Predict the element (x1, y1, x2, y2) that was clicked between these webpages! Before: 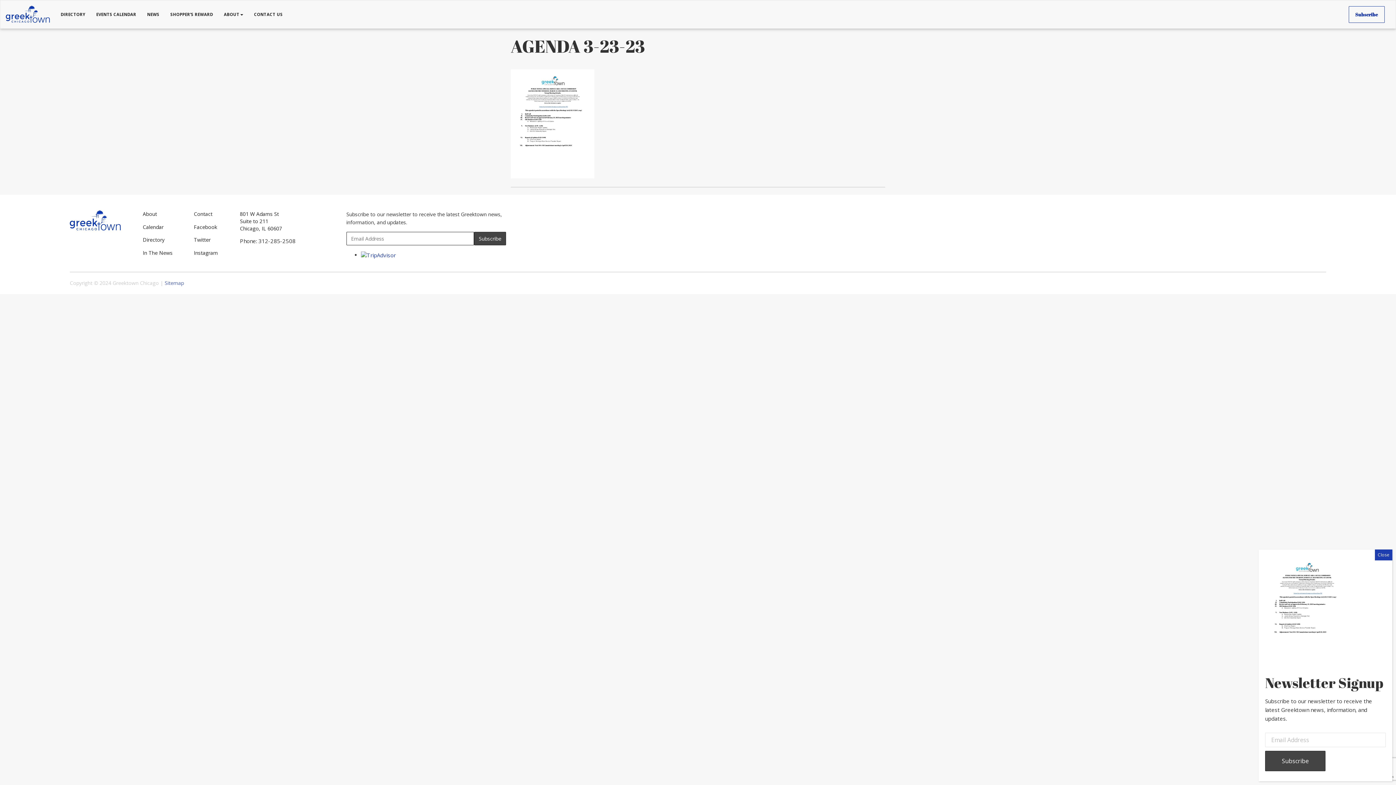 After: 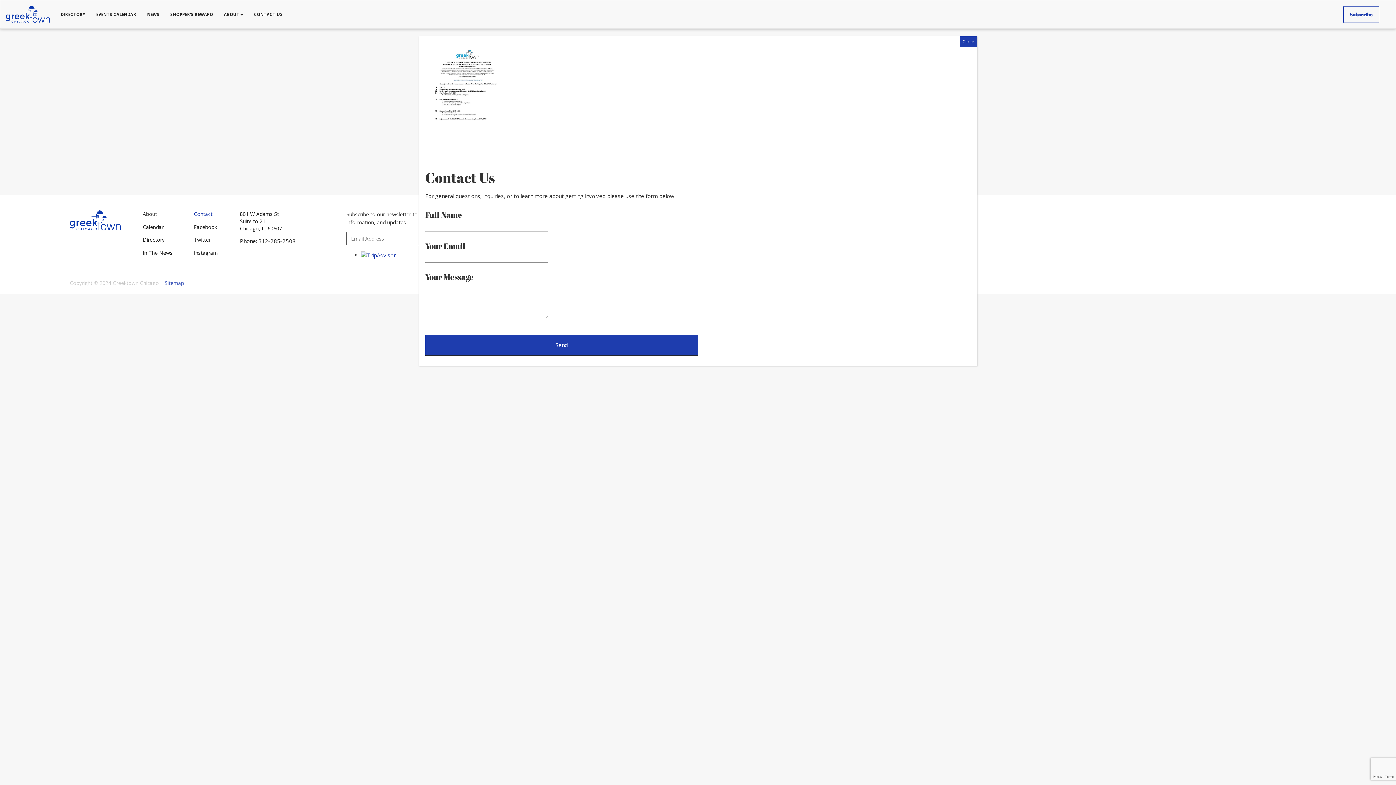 Action: bbox: (188, 207, 222, 220) label: Contact